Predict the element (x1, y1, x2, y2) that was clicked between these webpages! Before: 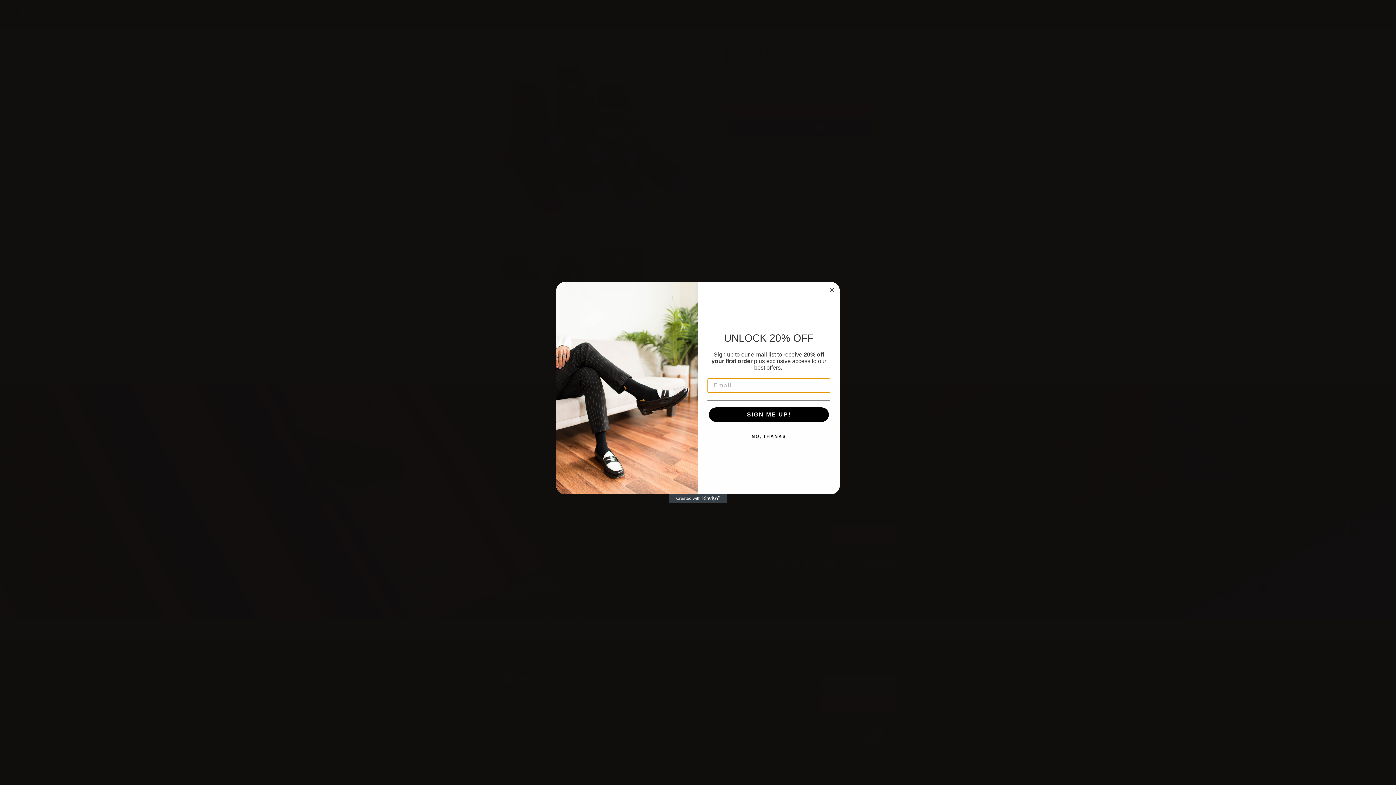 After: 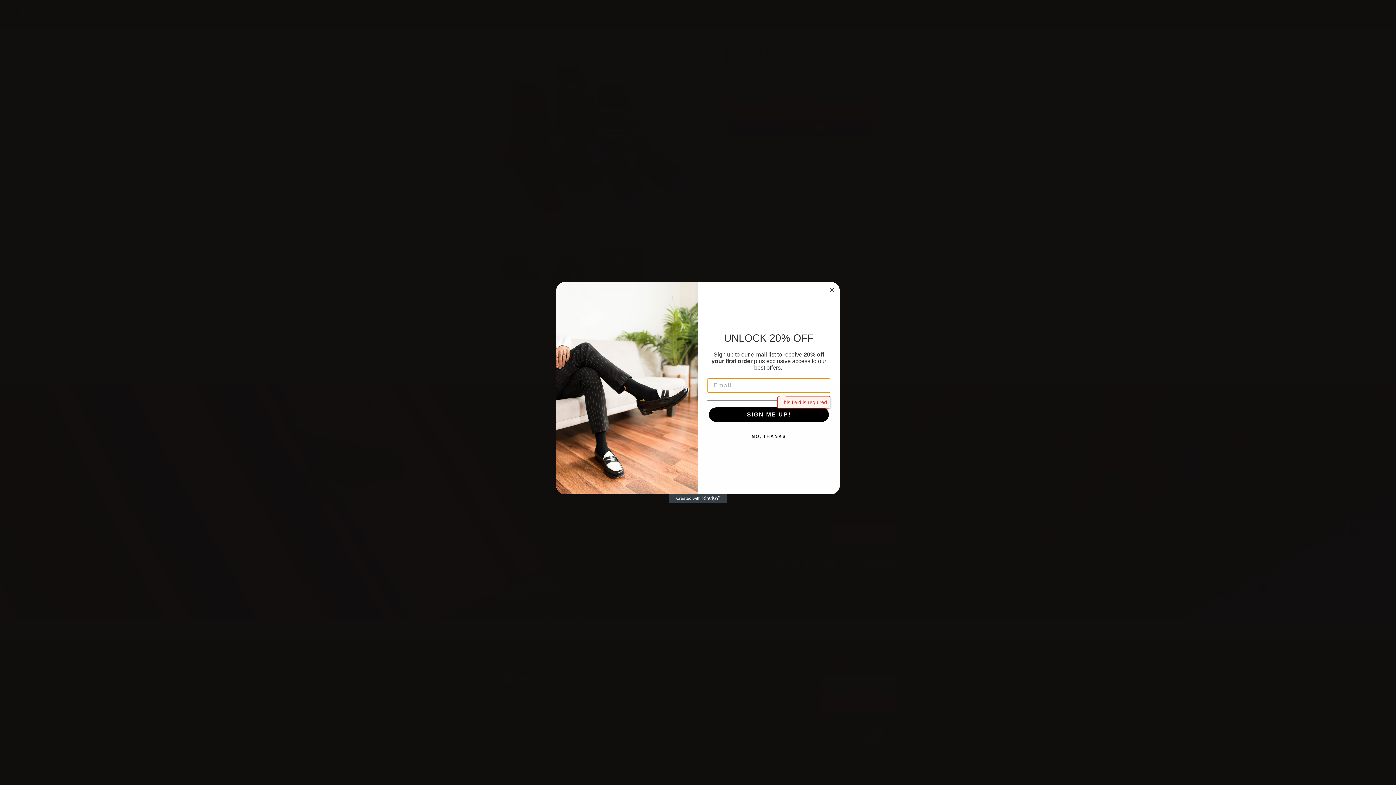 Action: label: SIGN ME UP! bbox: (709, 407, 829, 422)